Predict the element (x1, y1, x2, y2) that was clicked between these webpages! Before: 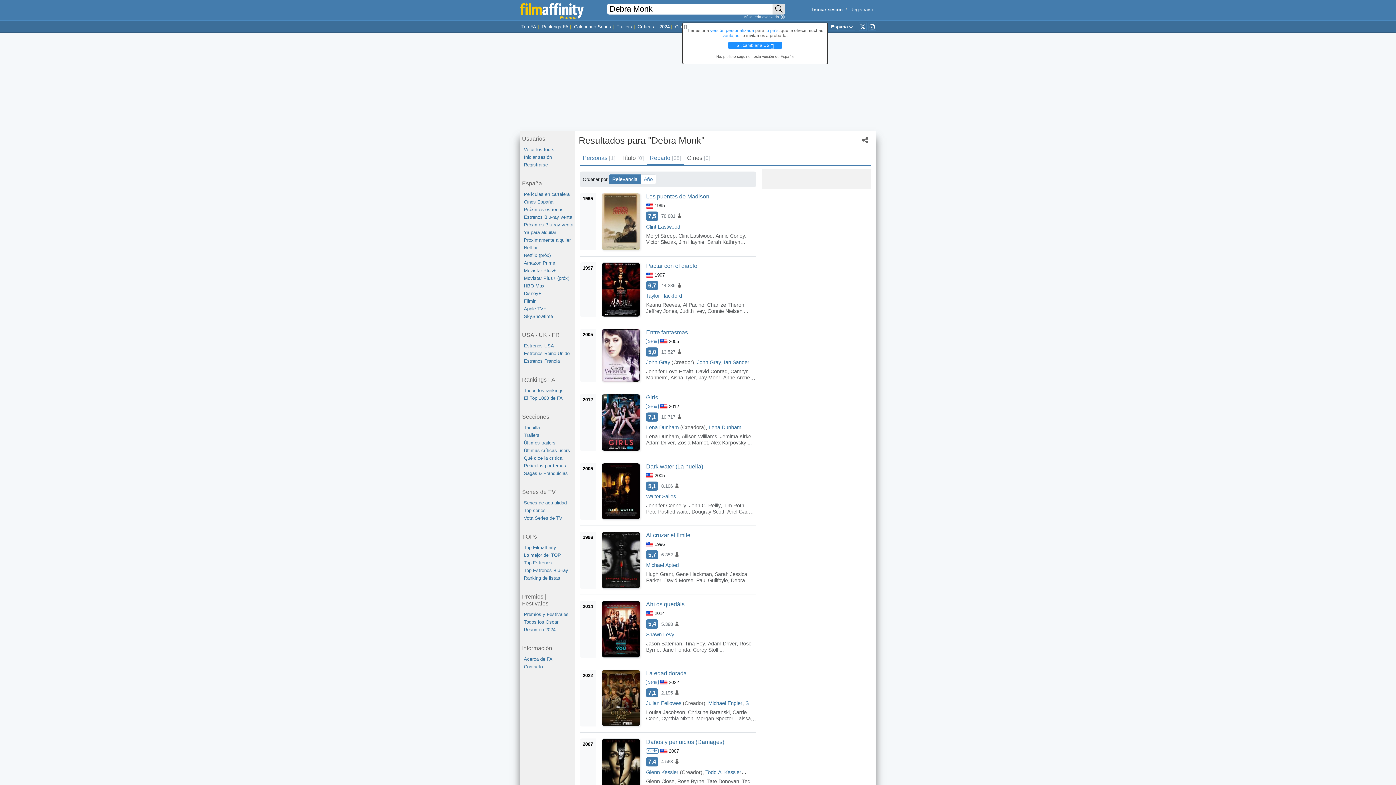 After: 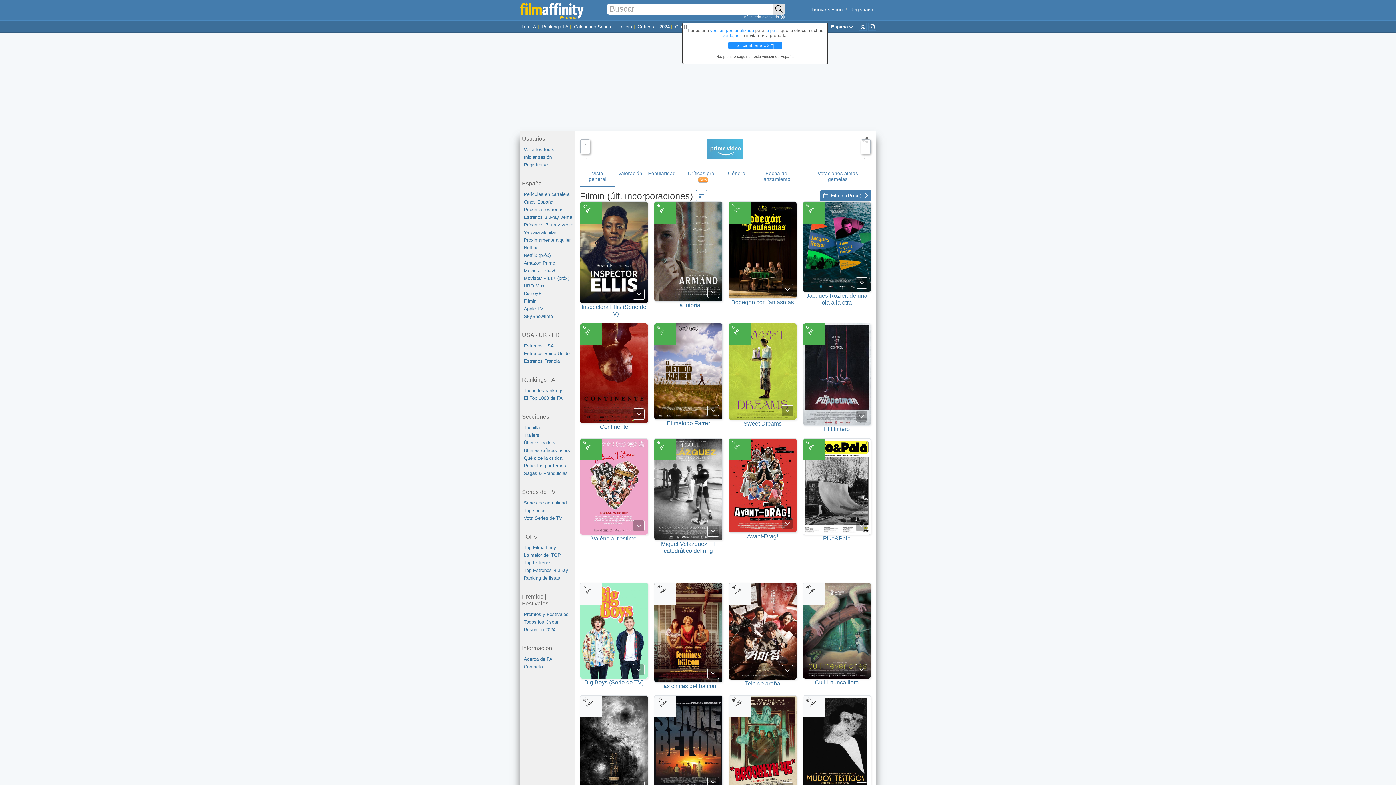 Action: bbox: (524, 297, 574, 305) label: Filmin